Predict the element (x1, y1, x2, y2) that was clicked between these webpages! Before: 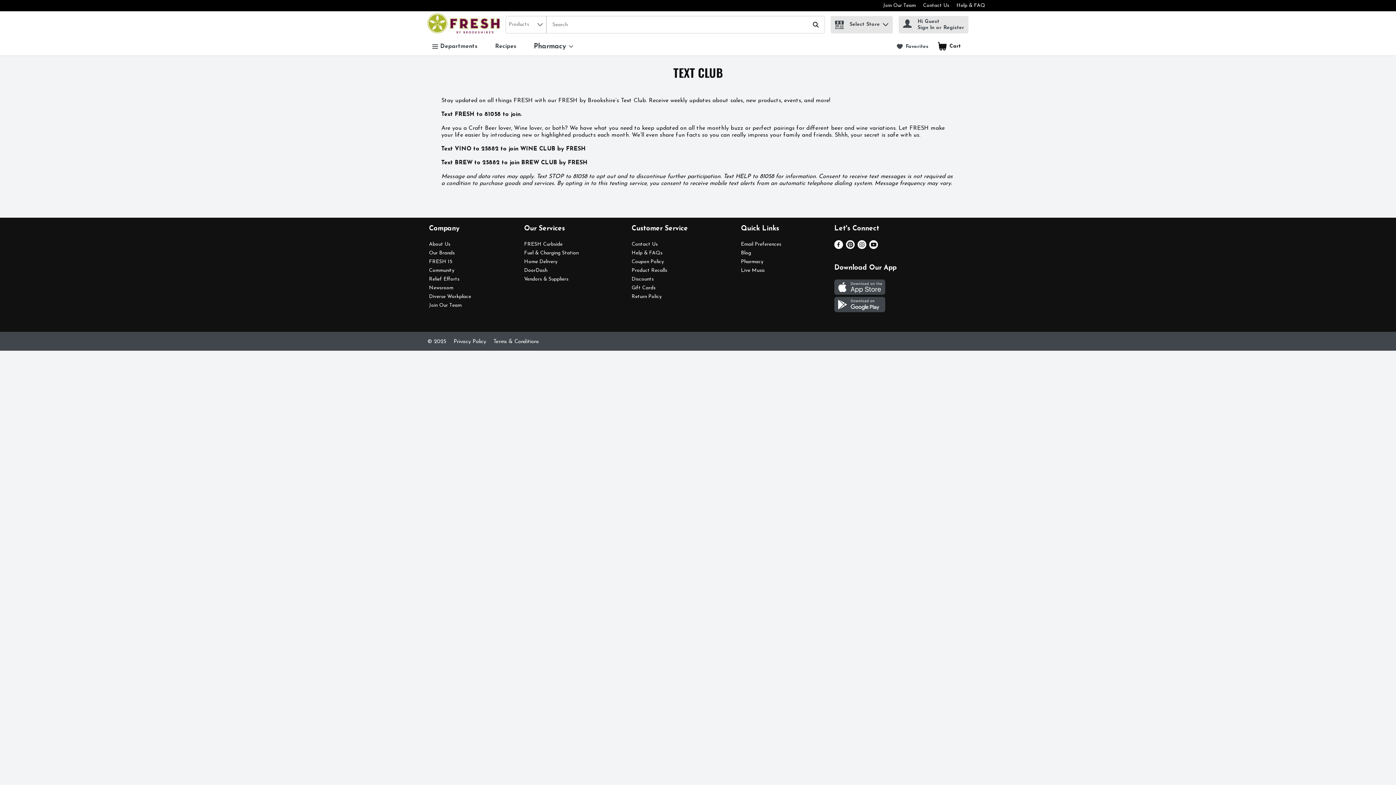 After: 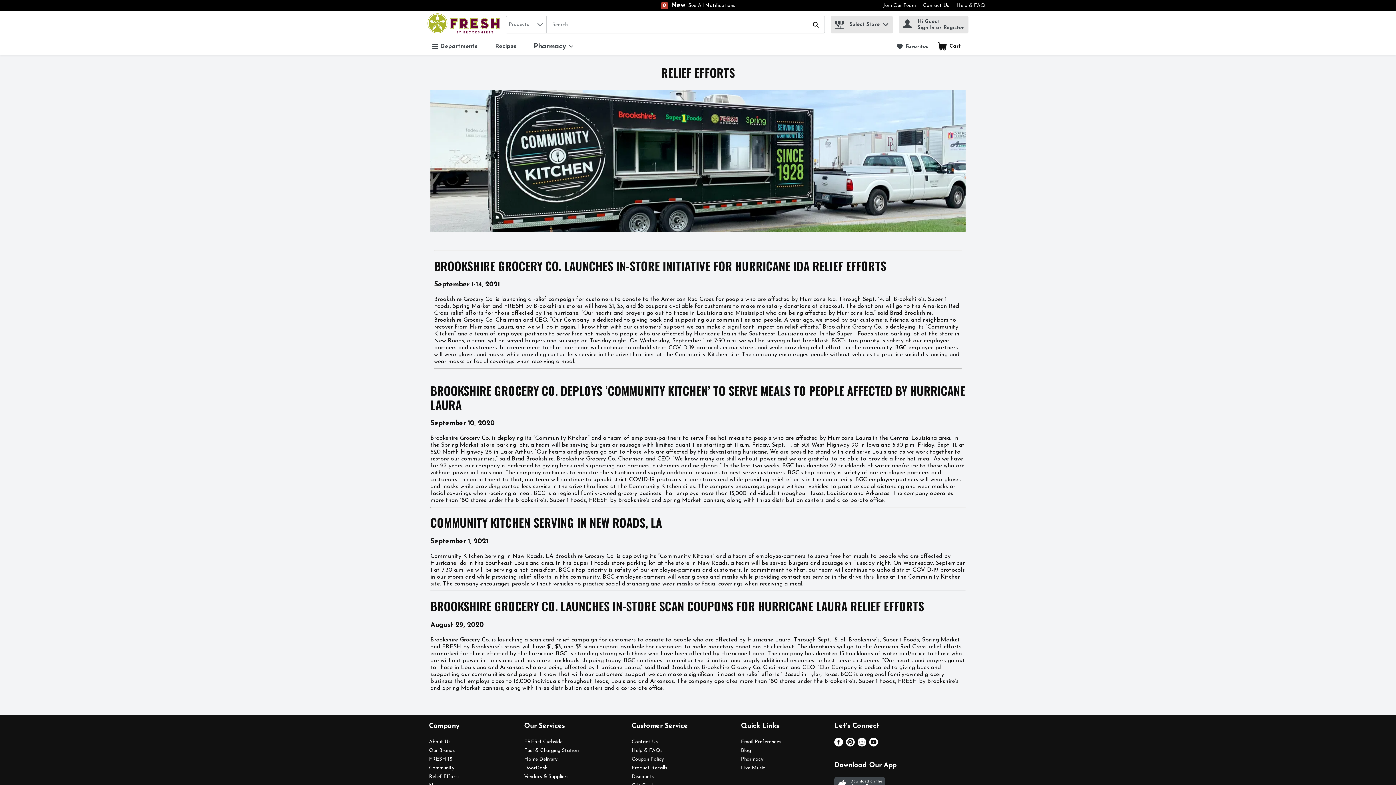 Action: label: Relief Efforts bbox: (429, 276, 459, 282)